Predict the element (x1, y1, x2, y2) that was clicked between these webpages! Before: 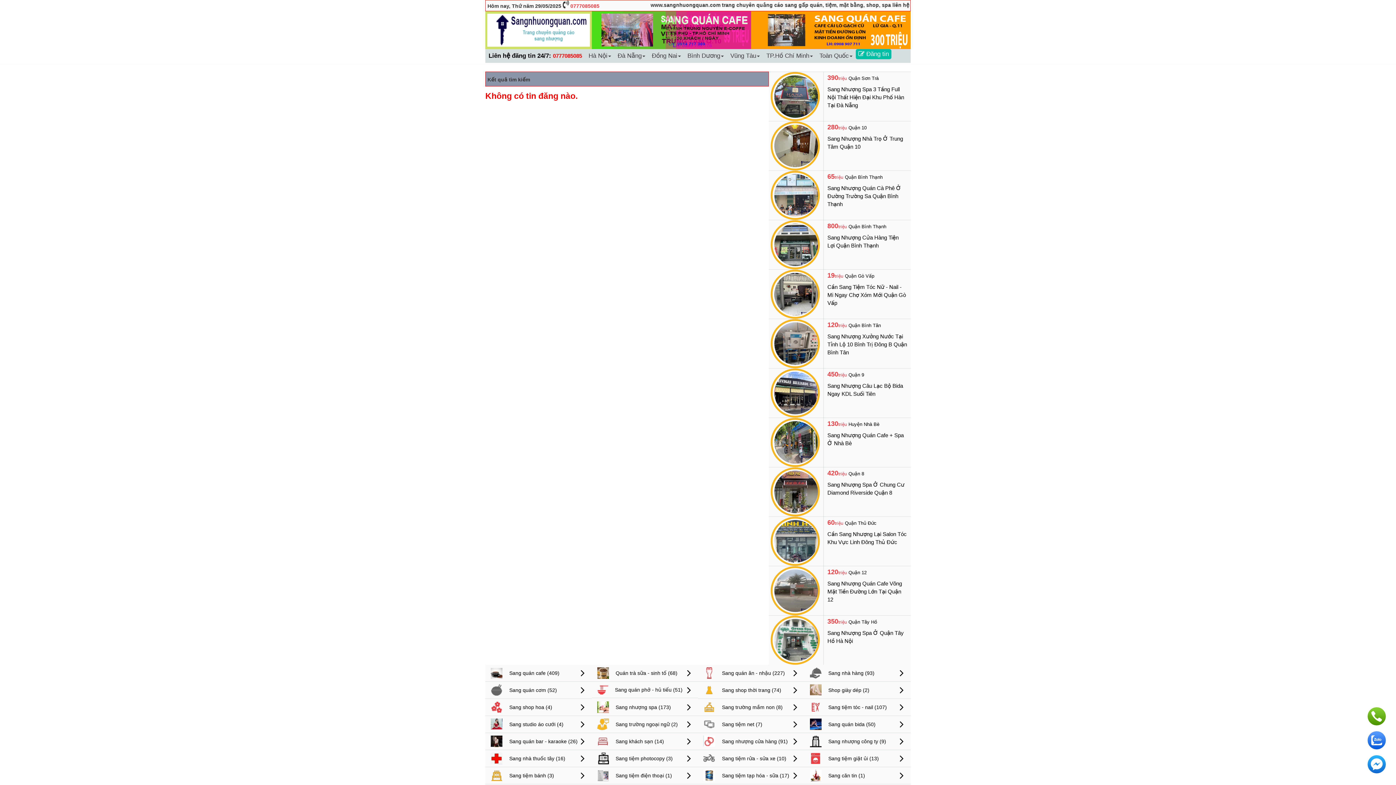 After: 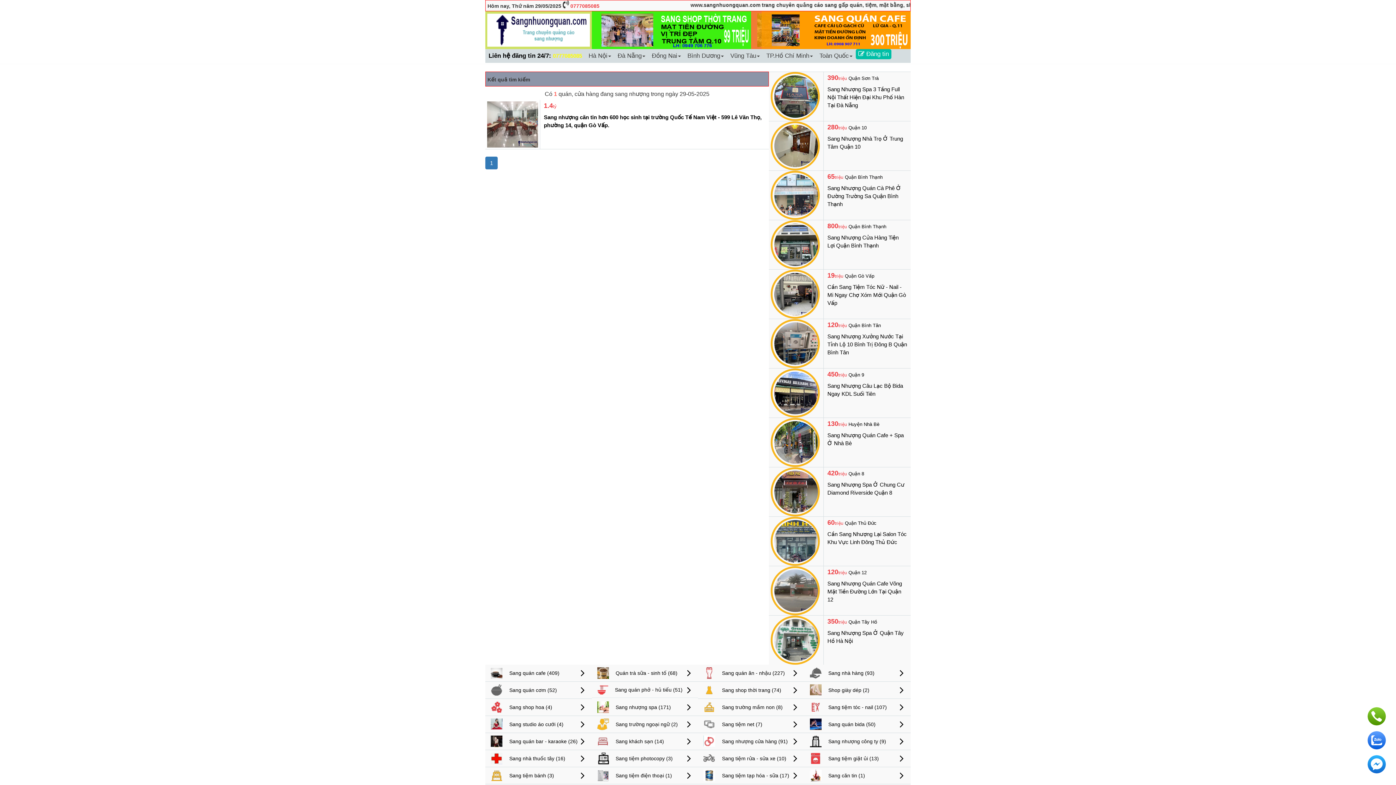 Action: label:  Sang căn tin (1) bbox: (804, 772, 865, 778)